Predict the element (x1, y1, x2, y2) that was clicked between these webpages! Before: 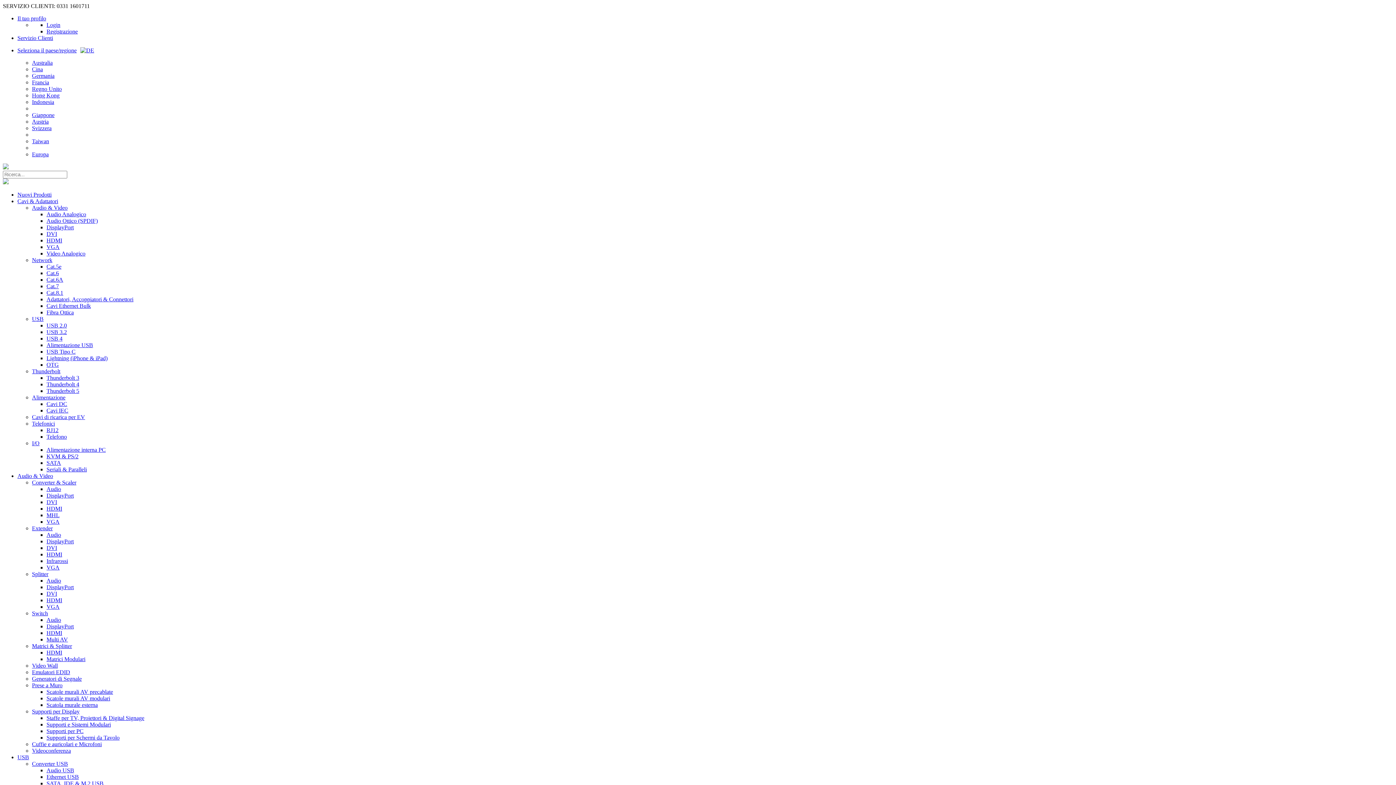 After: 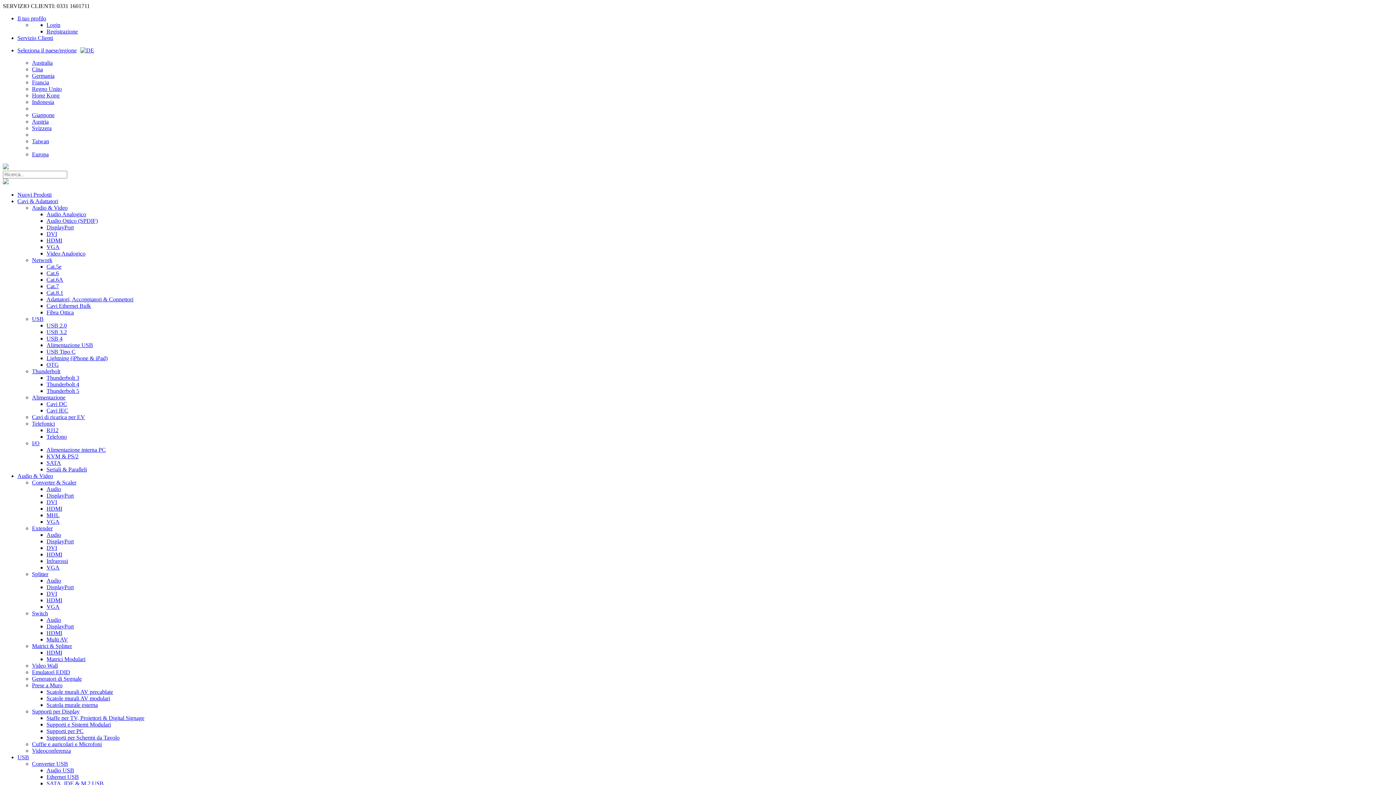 Action: label: DisplayPort bbox: (46, 584, 73, 590)